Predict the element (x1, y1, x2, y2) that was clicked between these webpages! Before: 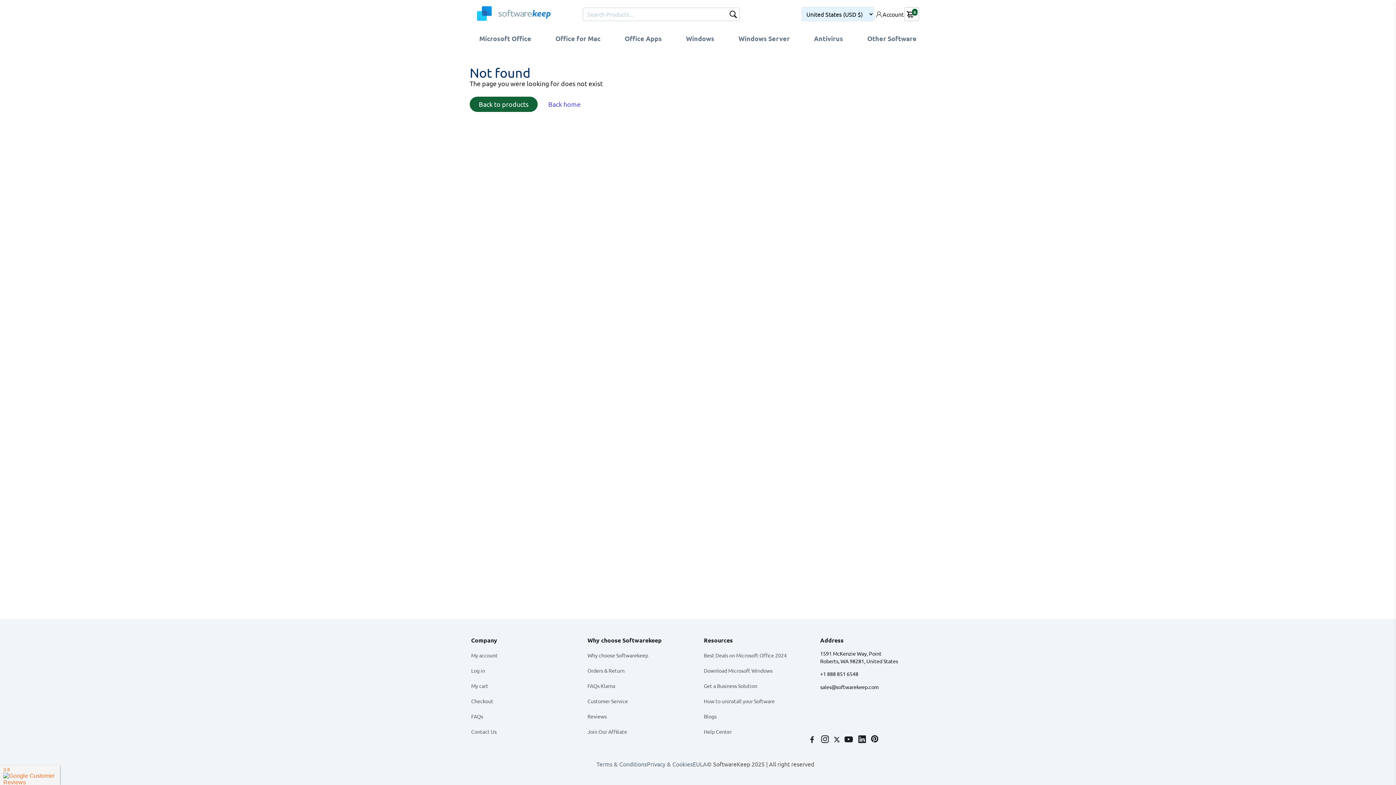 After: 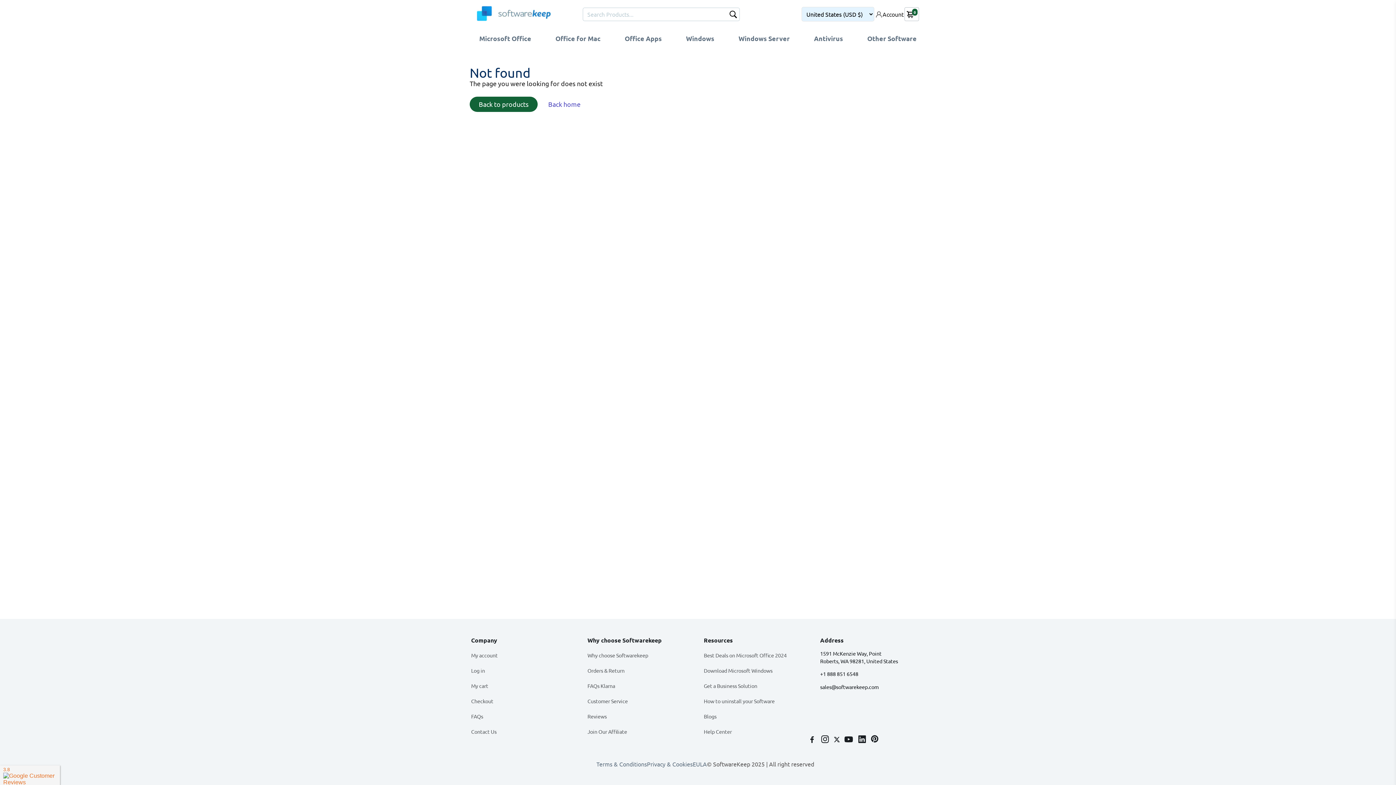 Action: label: EULA bbox: (692, 760, 707, 768)